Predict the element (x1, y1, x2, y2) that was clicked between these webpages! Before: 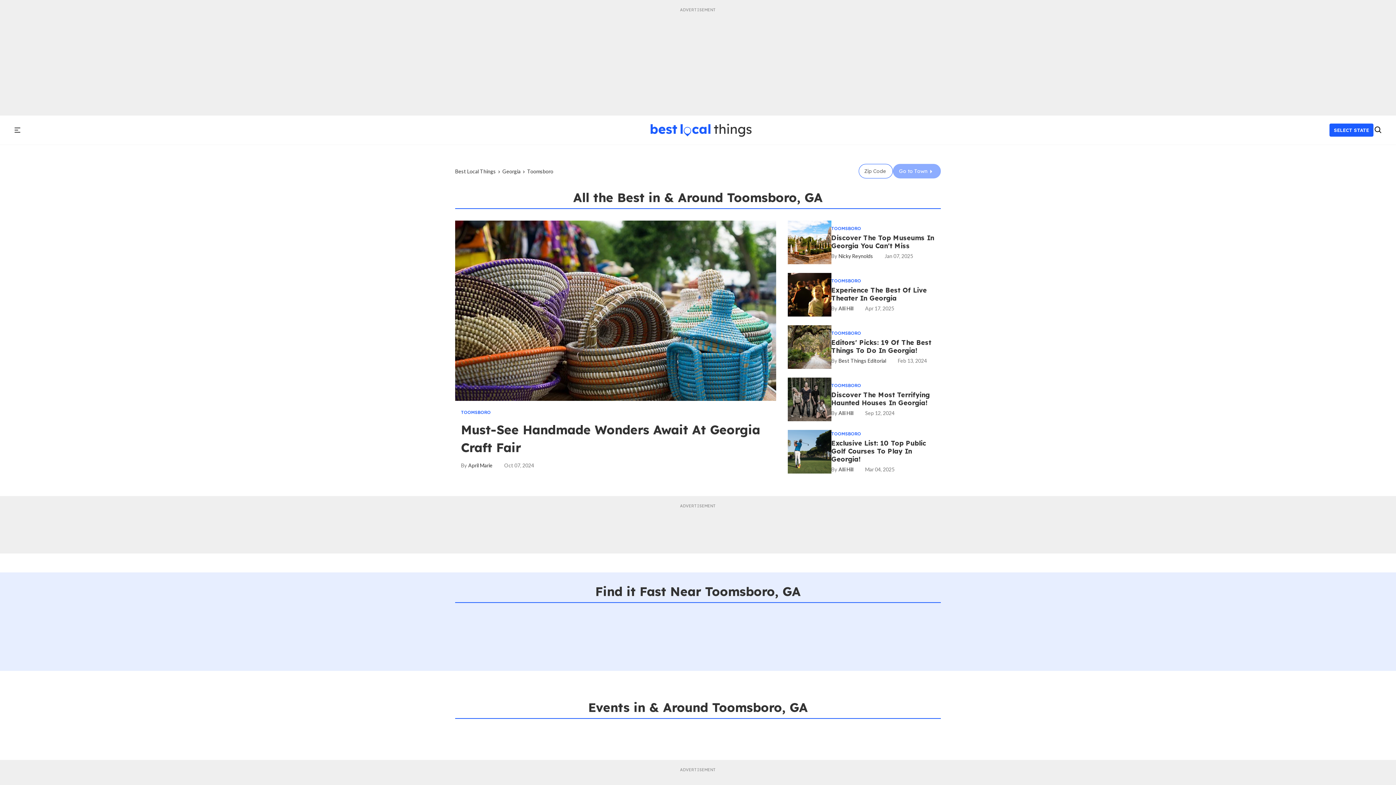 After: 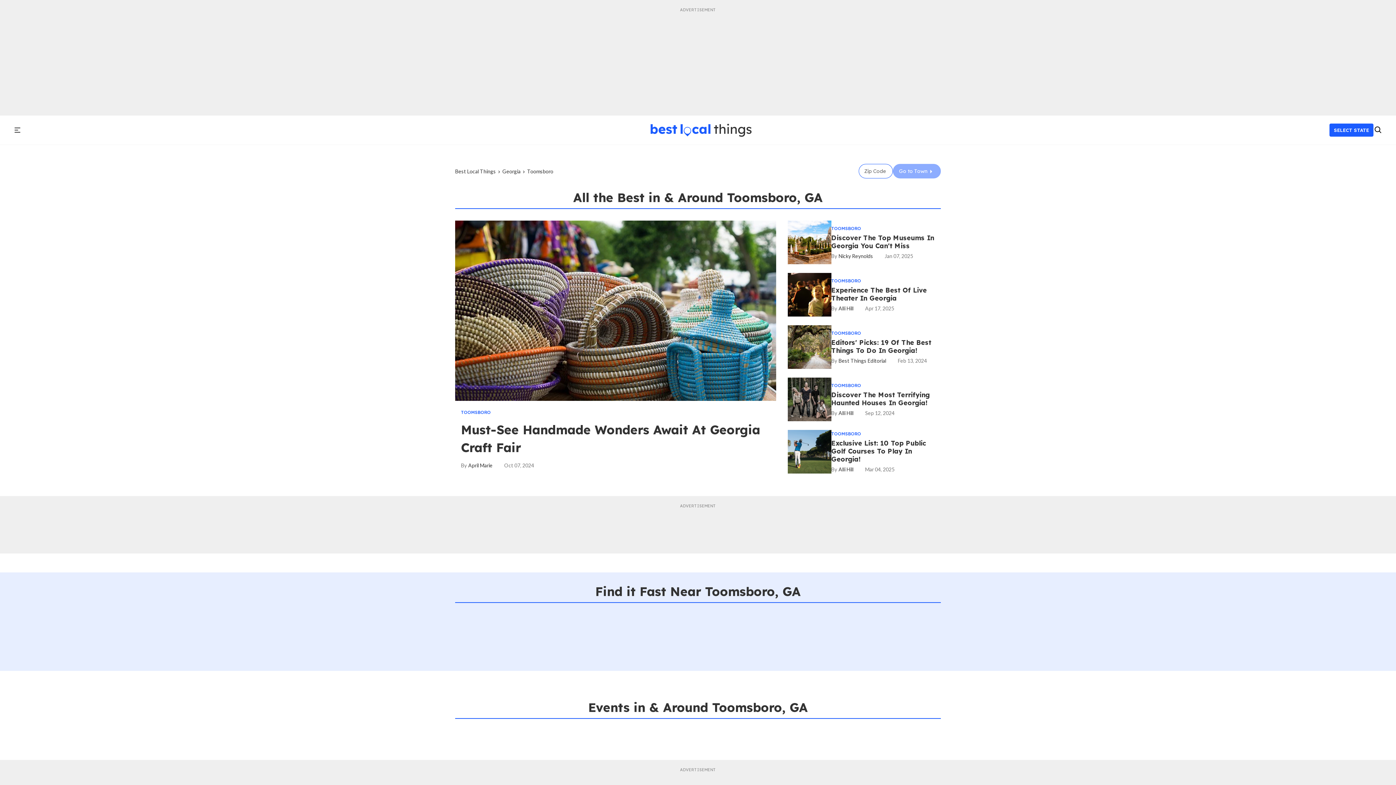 Action: label: TOOMSBORO bbox: (831, 330, 861, 336)